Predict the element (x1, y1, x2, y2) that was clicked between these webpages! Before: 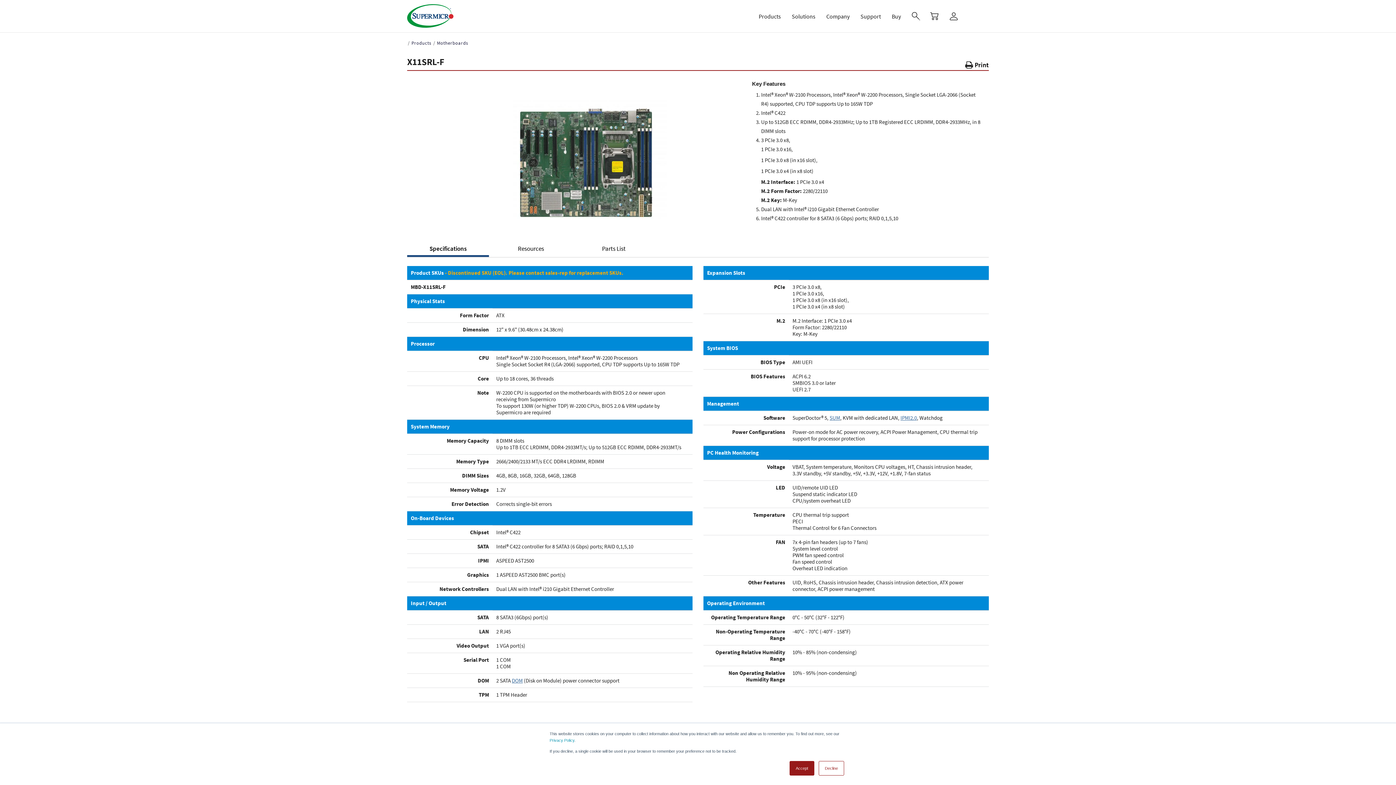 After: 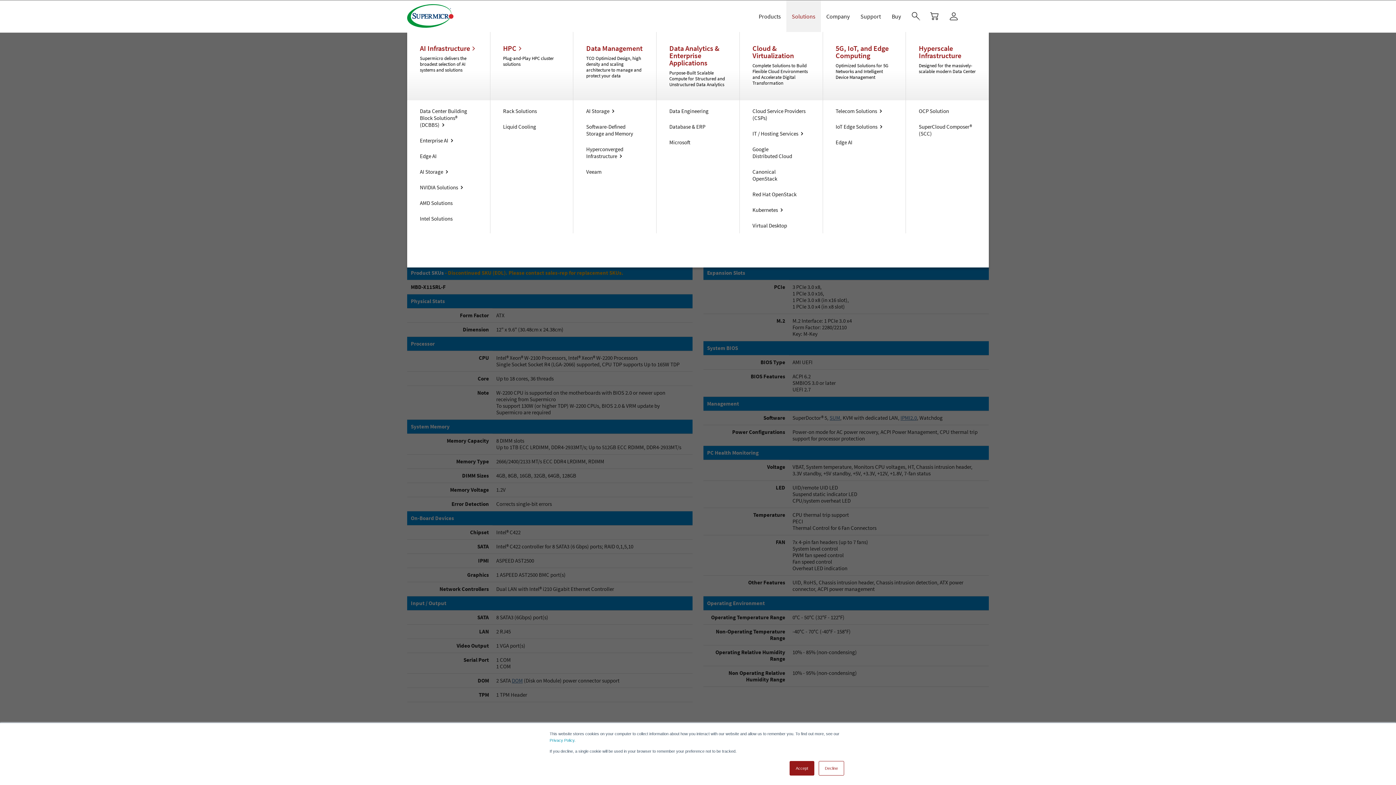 Action: label: Solutions bbox: (786, 0, 821, 32)